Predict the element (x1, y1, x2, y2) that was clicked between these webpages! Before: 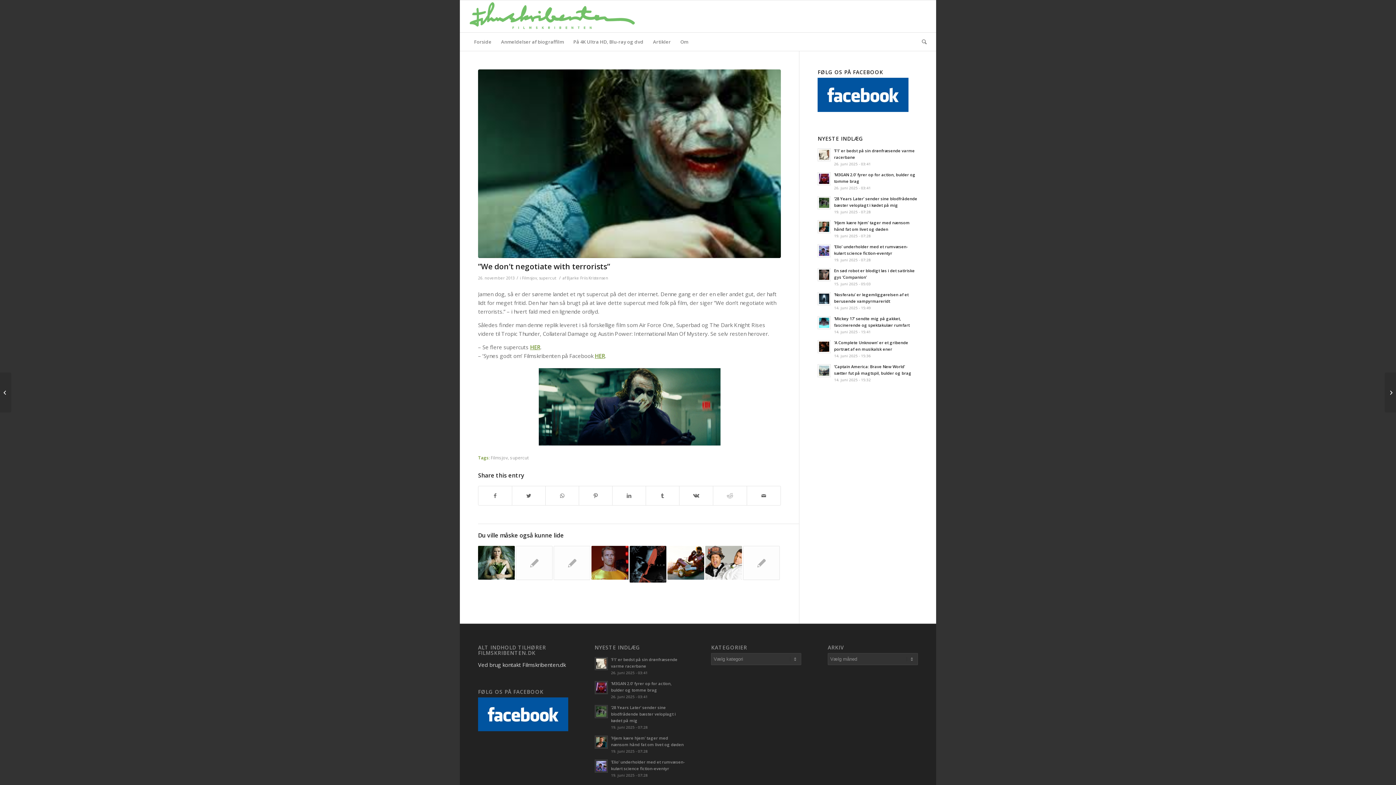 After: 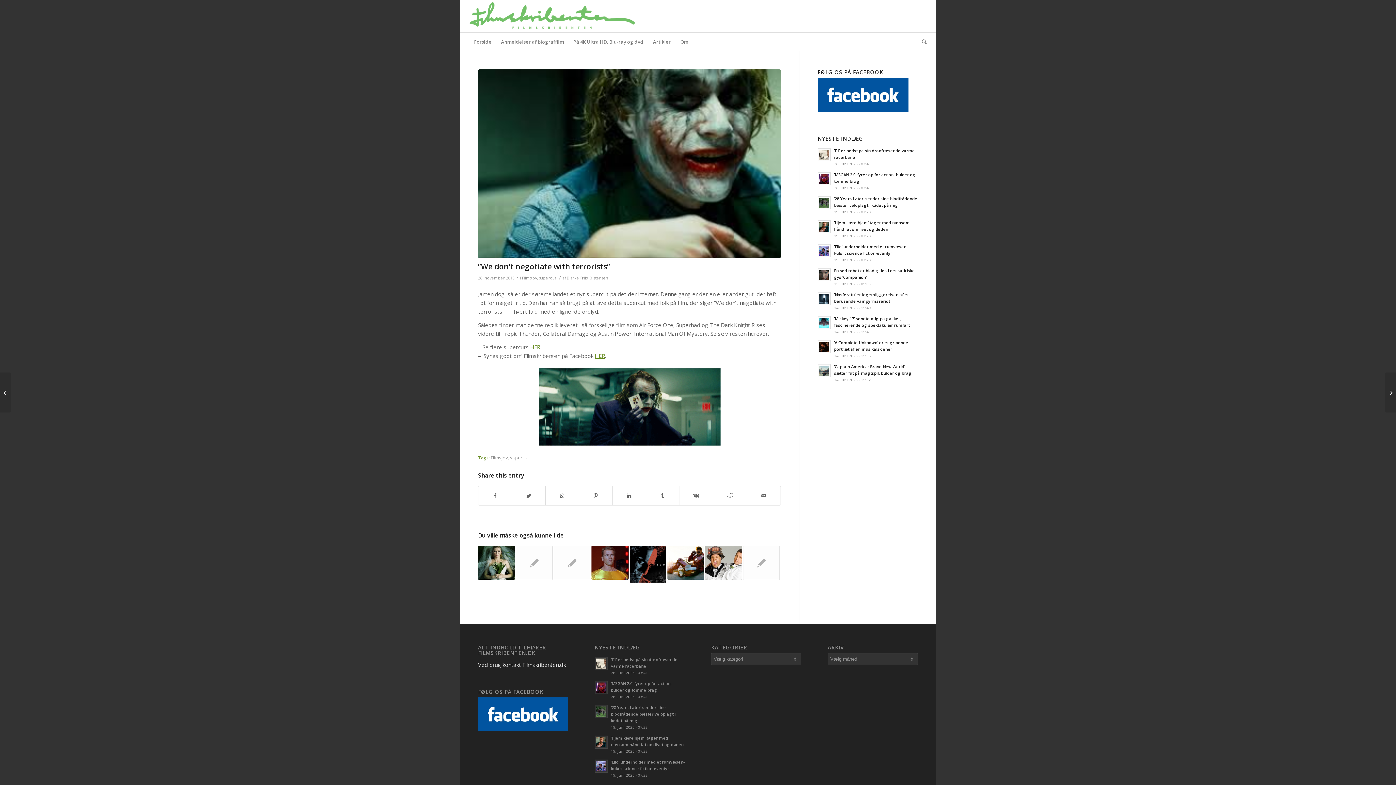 Action: bbox: (530, 343, 540, 350) label: HER